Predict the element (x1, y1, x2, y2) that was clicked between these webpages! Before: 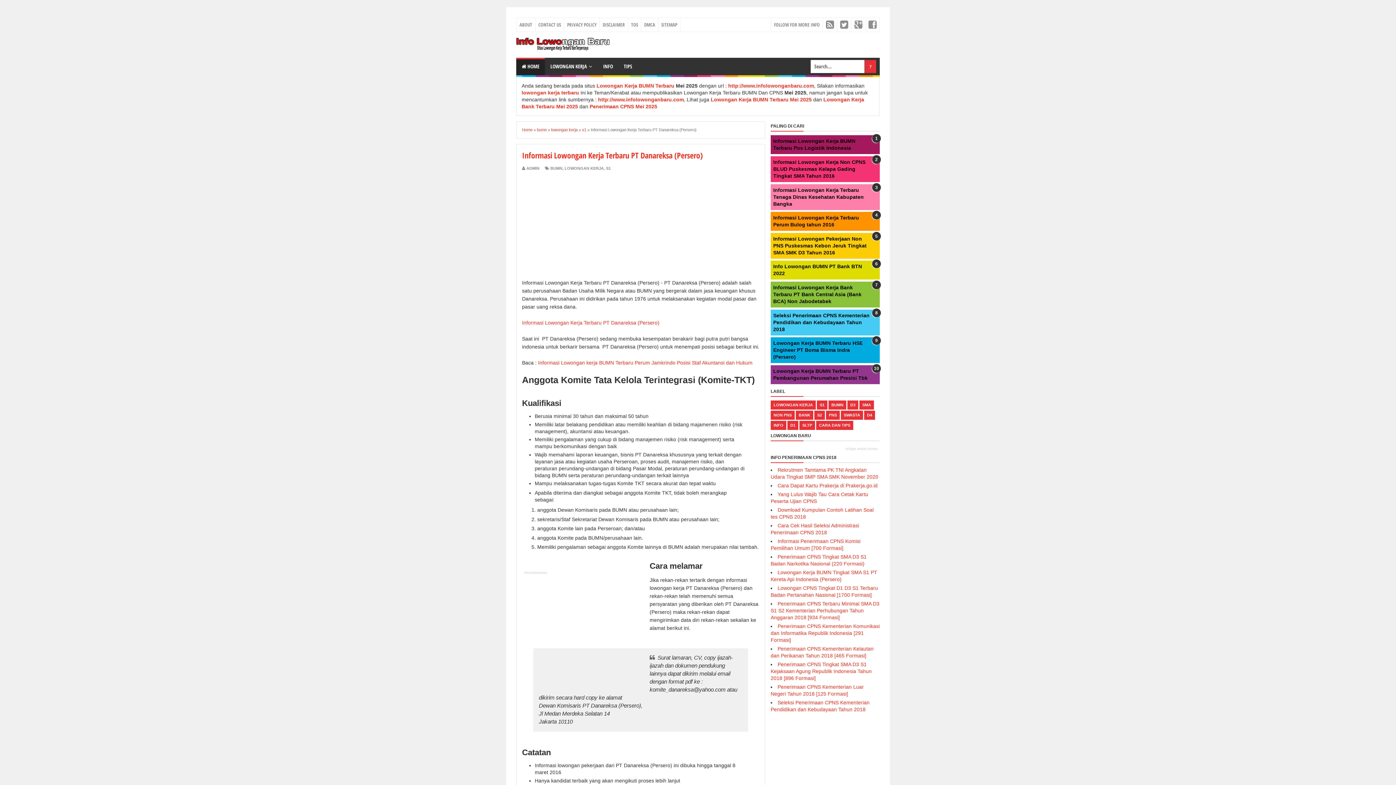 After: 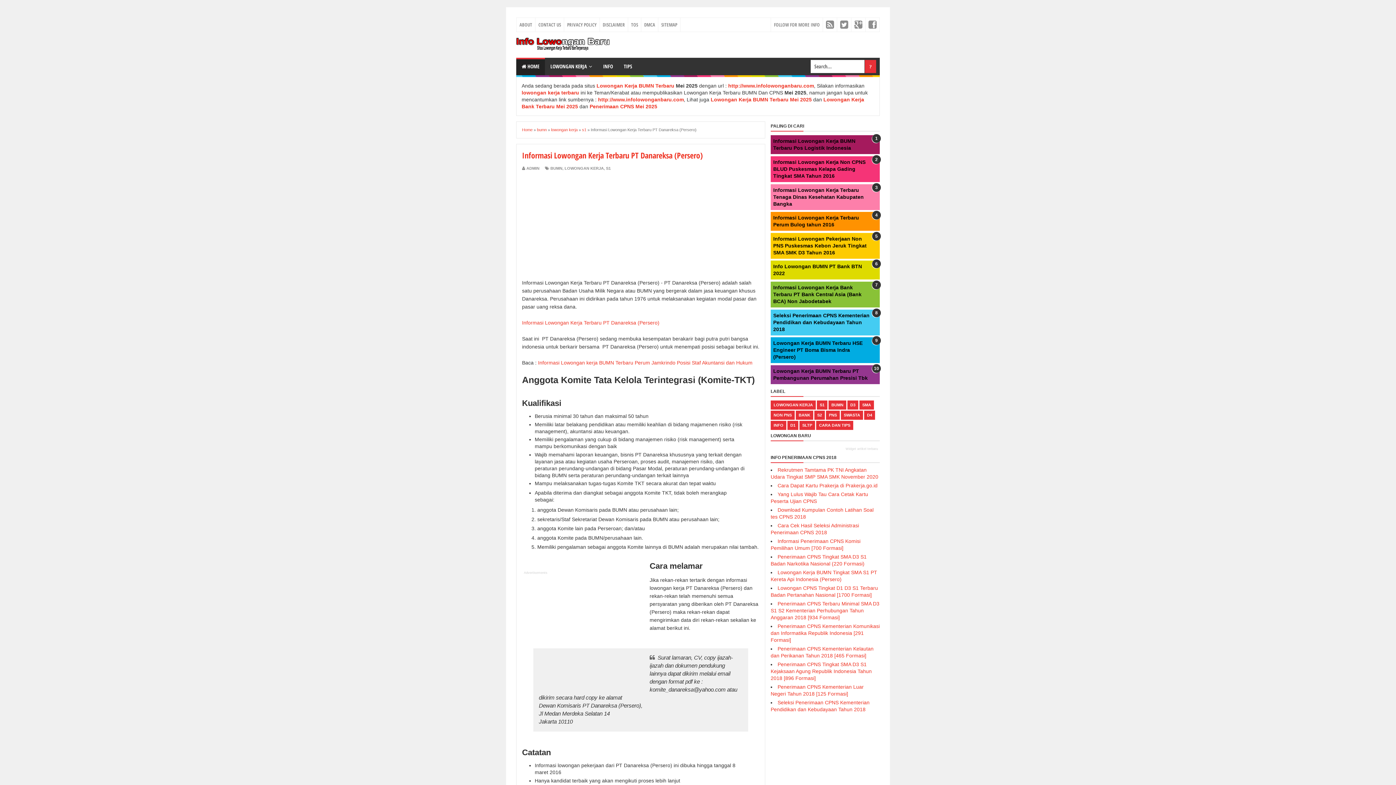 Action: label: ADMIN bbox: (526, 165, 539, 171)